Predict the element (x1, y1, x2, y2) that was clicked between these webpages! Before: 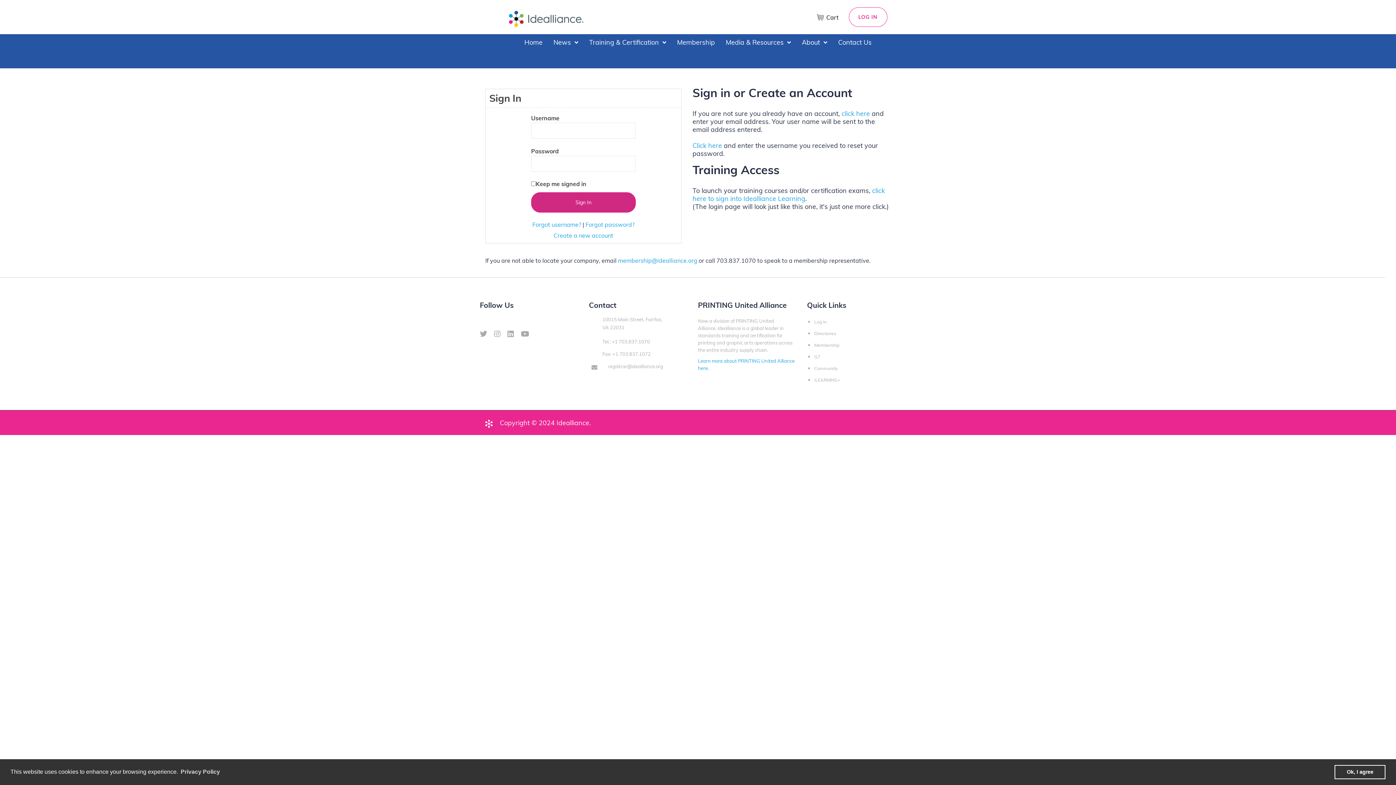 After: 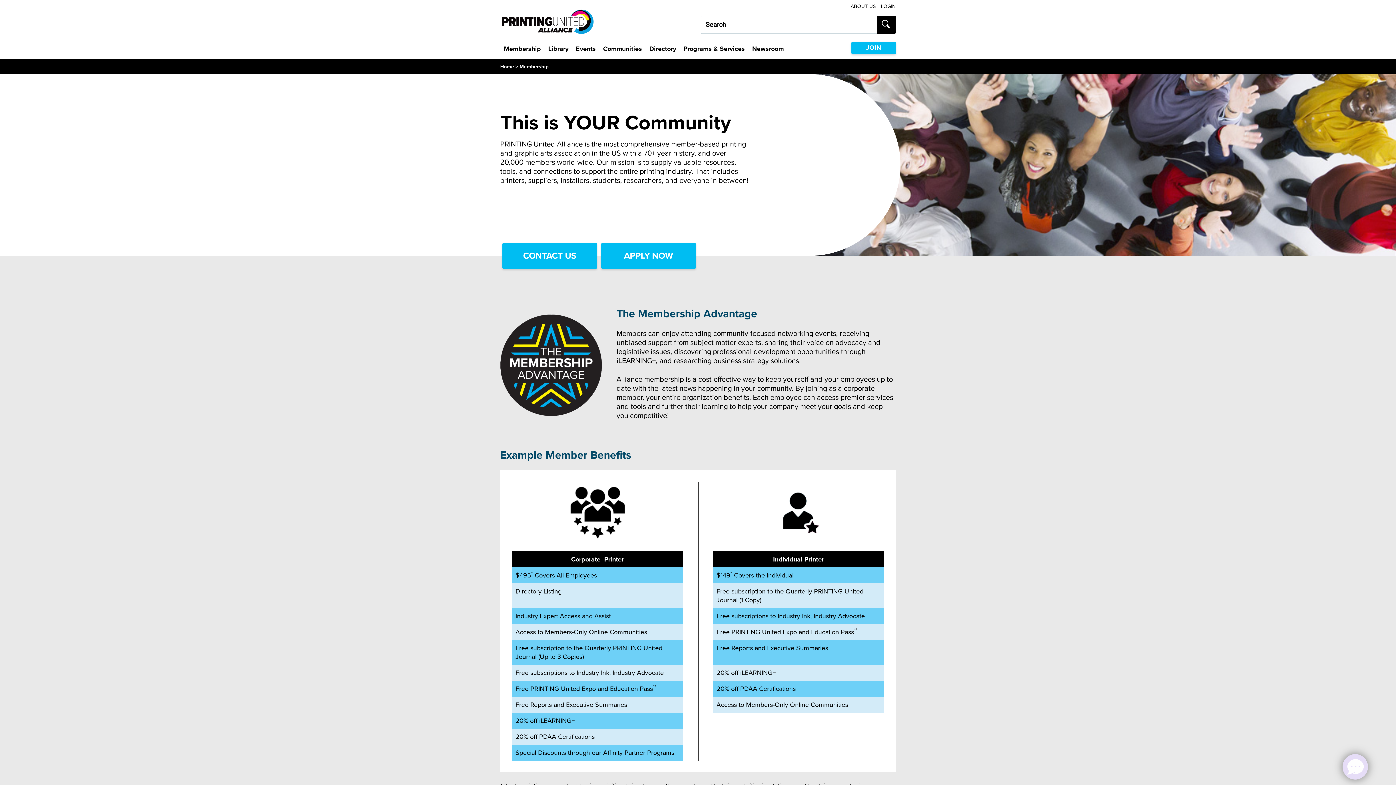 Action: label: Membership bbox: (671, 34, 720, 50)